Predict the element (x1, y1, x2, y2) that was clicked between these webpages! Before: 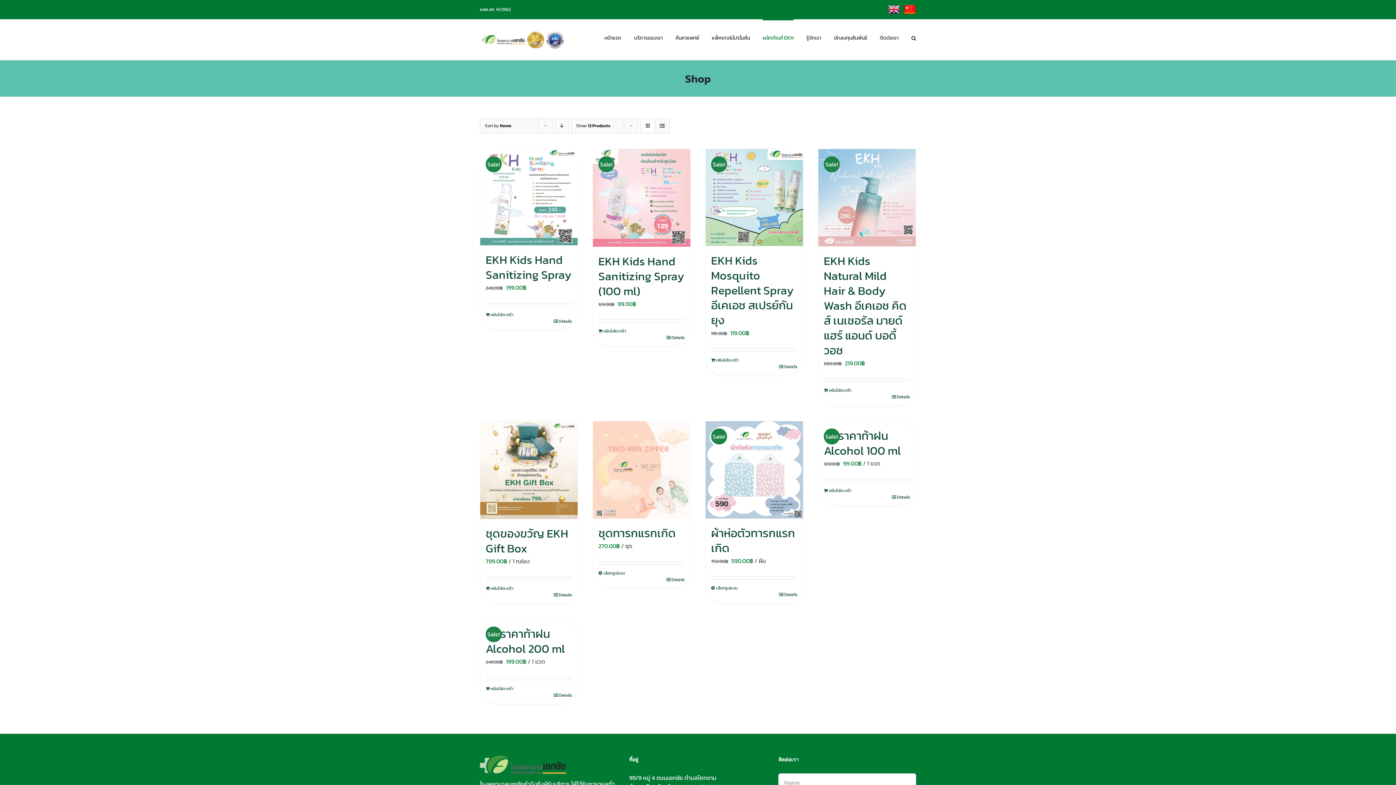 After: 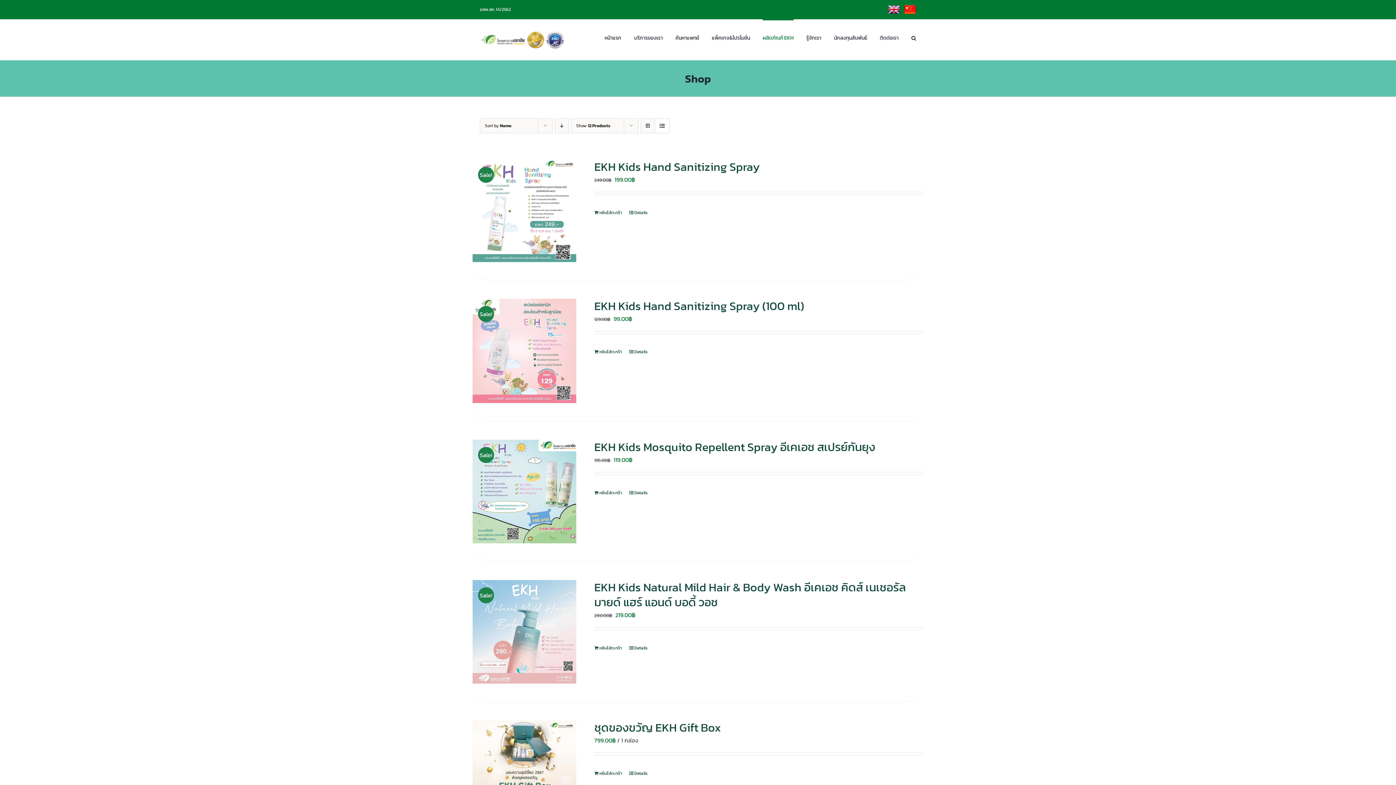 Action: label: View as list bbox: (655, 118, 669, 133)